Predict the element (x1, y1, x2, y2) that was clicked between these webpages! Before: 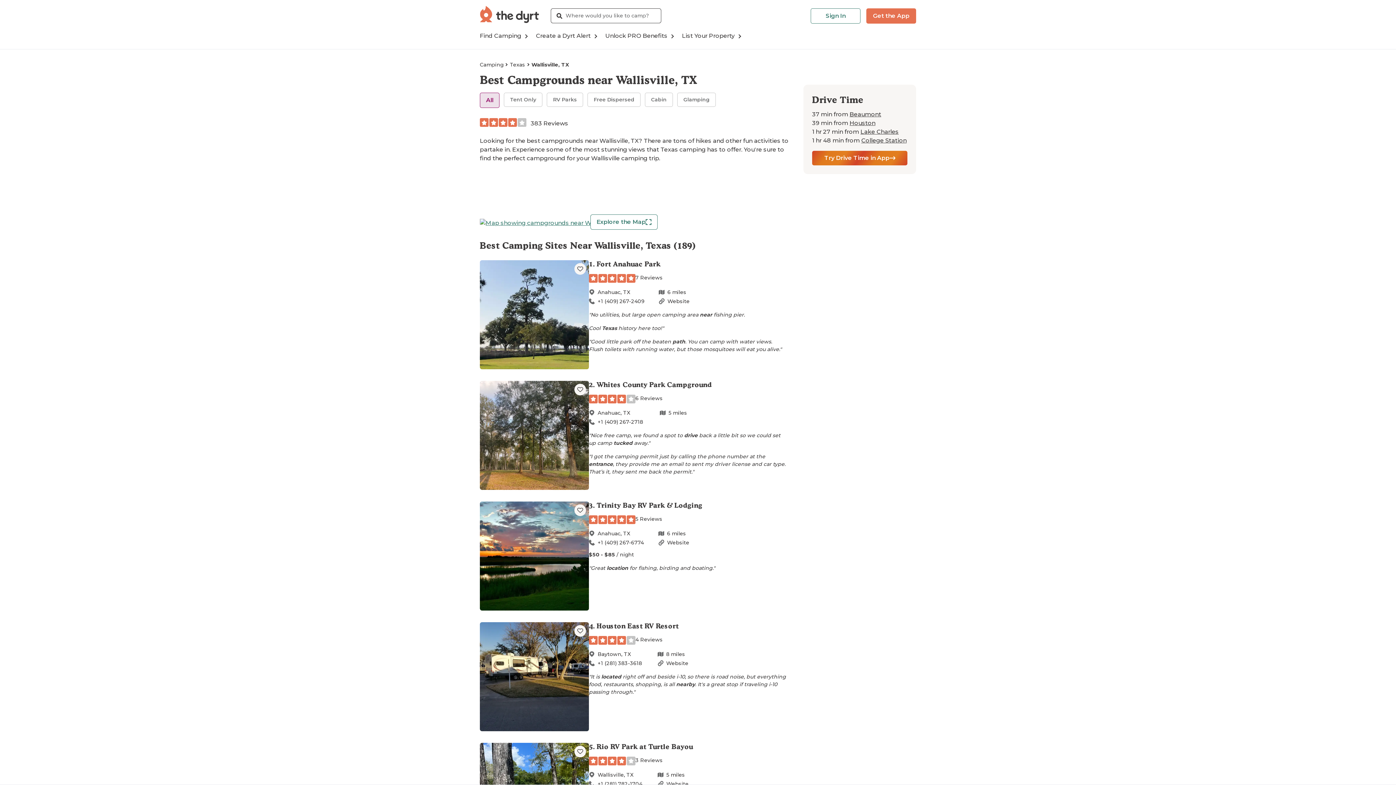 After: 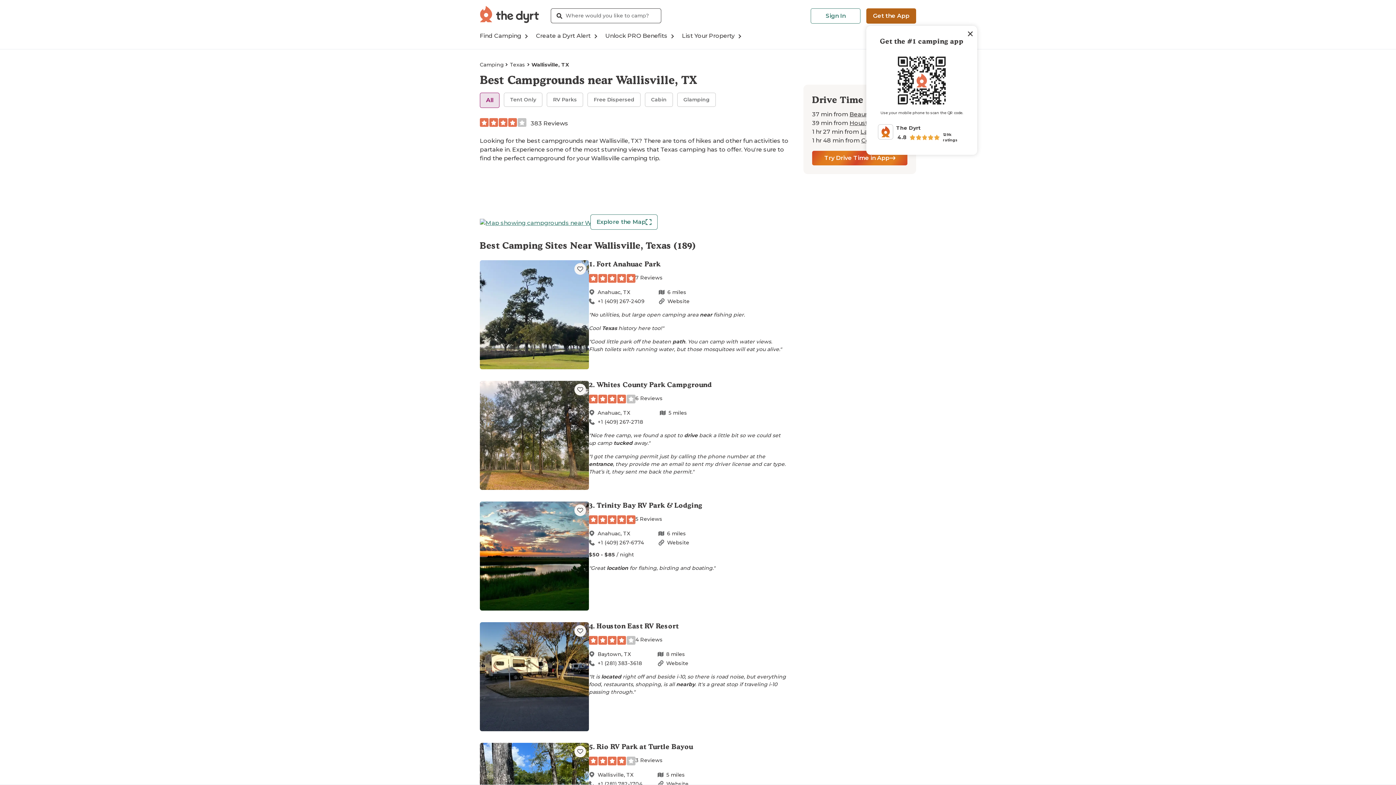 Action: bbox: (866, 8, 916, 23) label: Get the App